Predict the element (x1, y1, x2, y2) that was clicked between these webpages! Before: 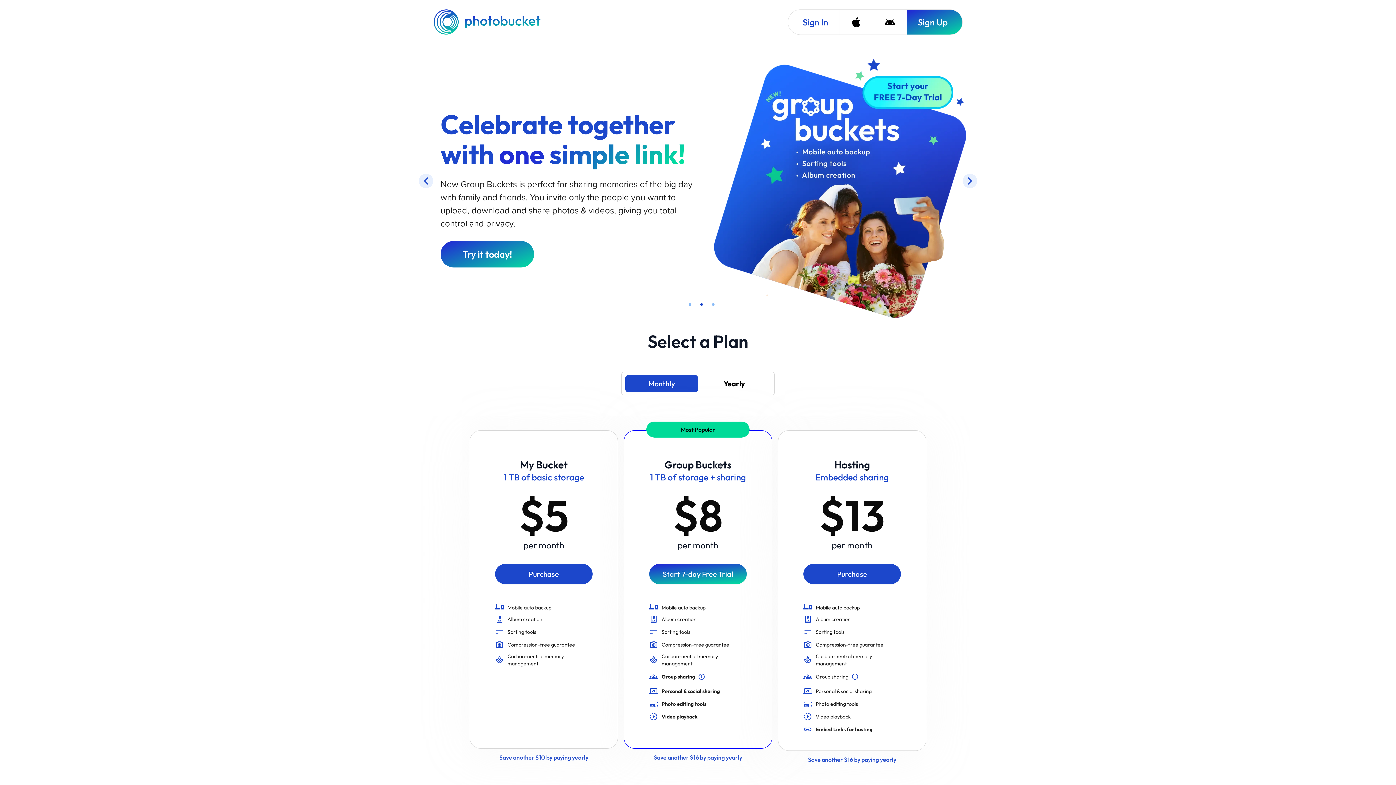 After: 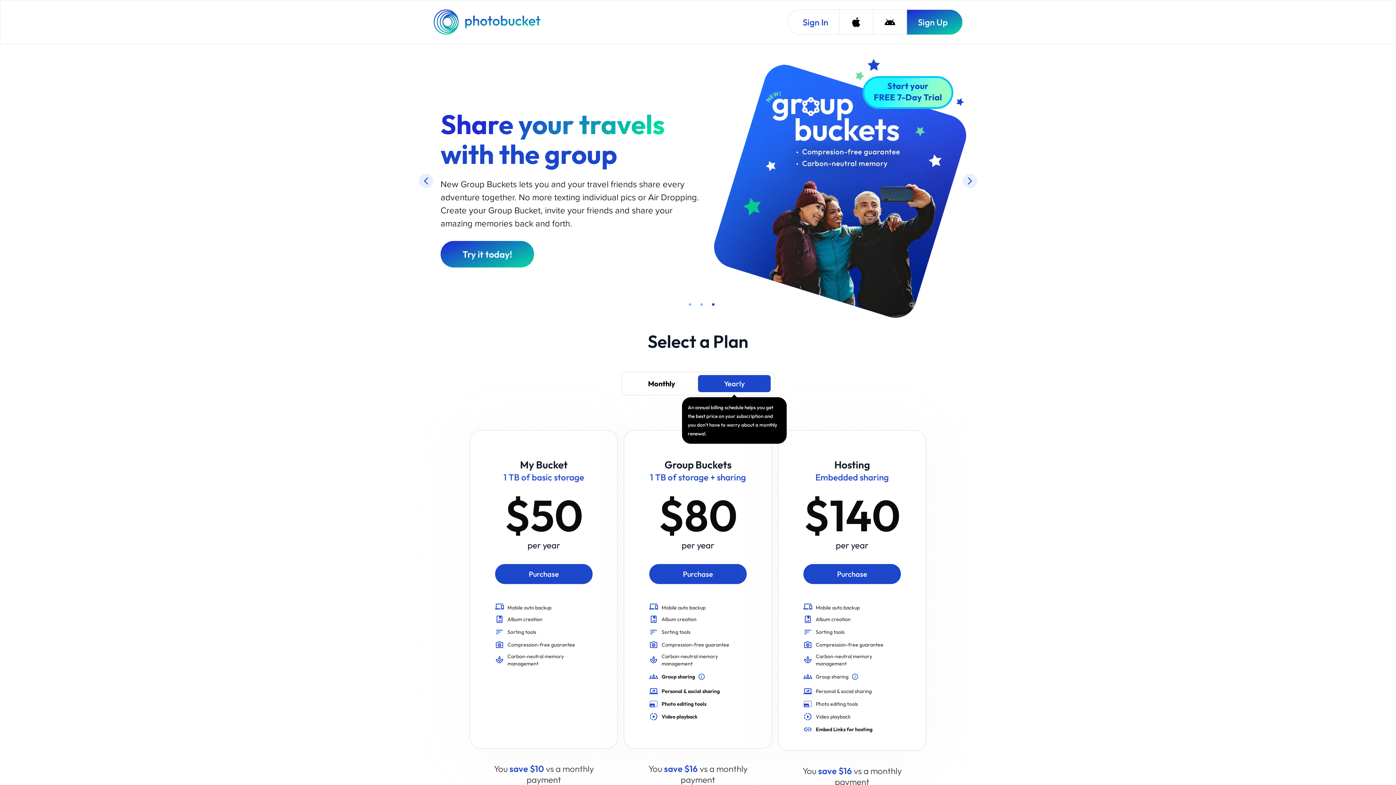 Action: label: An annual billing schedule helps you get the best price on your subscription and you don't have to worry about a monthly renewal. bbox: (698, 274, 770, 291)